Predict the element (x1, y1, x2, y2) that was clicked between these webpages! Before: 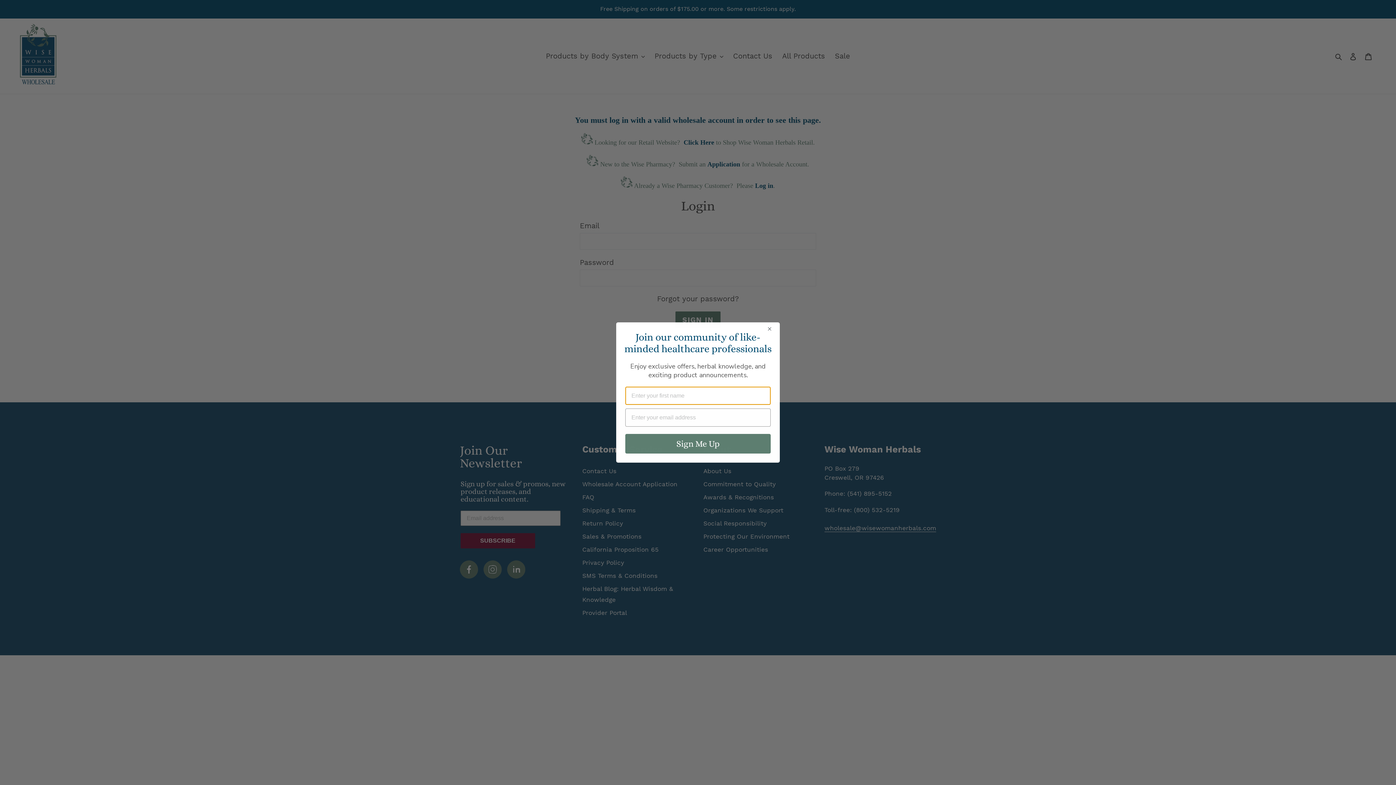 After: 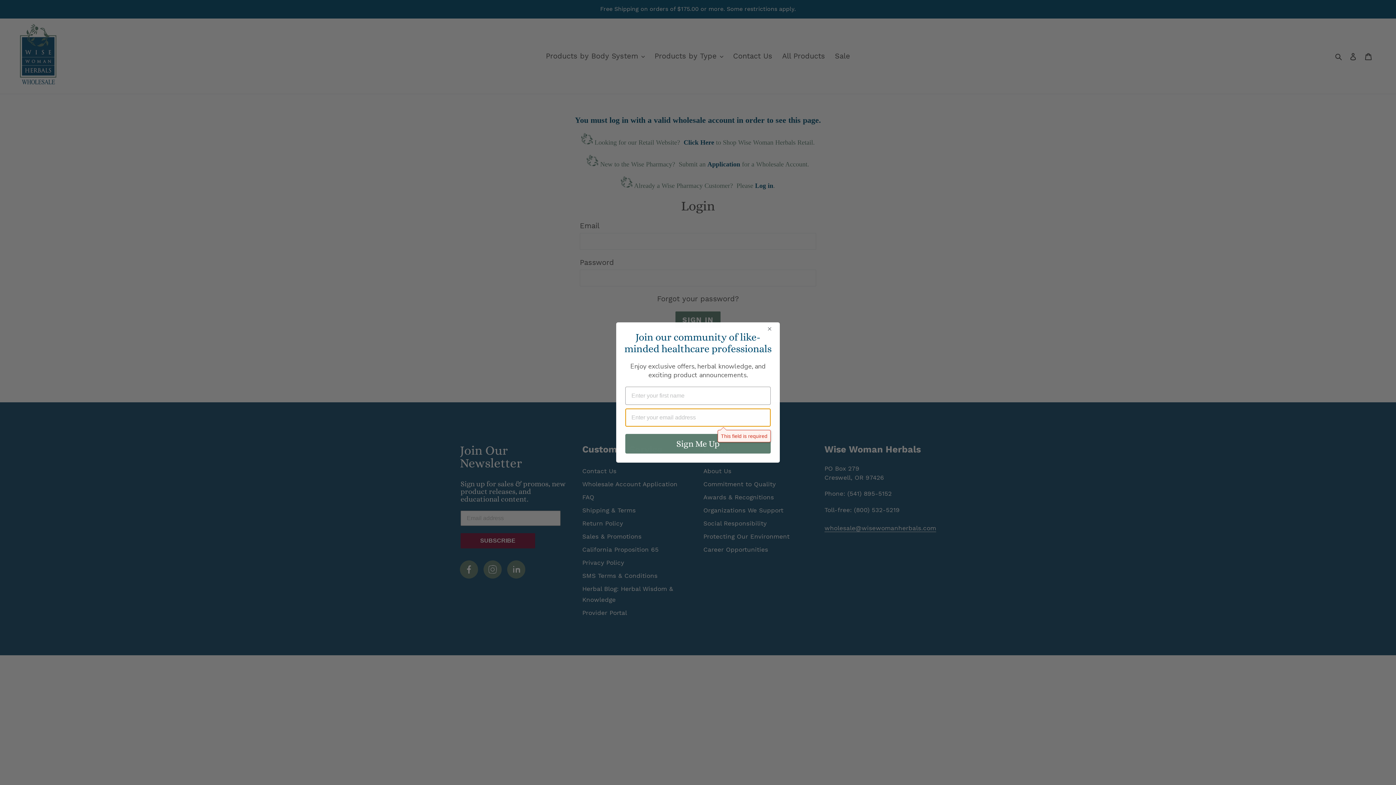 Action: label: Sign Me Up bbox: (625, 434, 770, 453)